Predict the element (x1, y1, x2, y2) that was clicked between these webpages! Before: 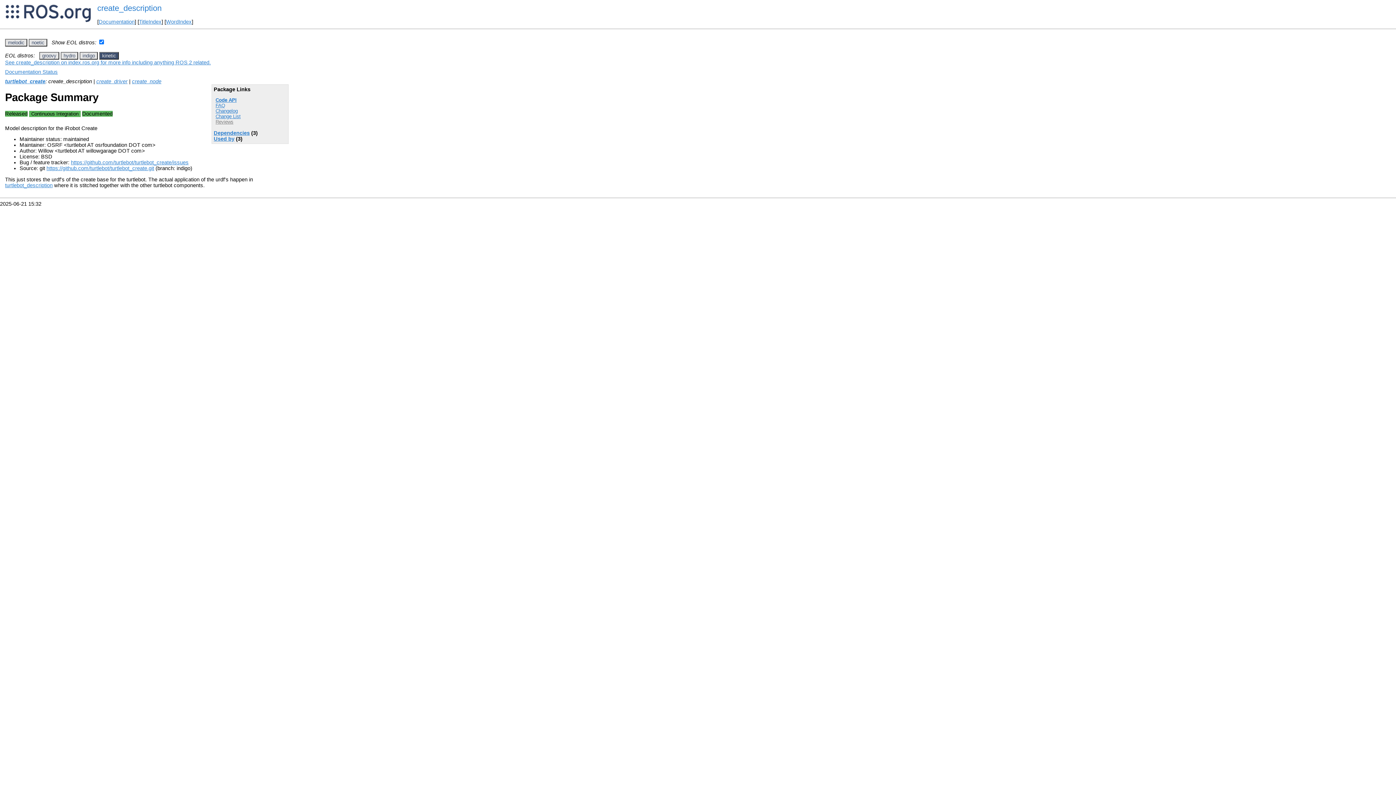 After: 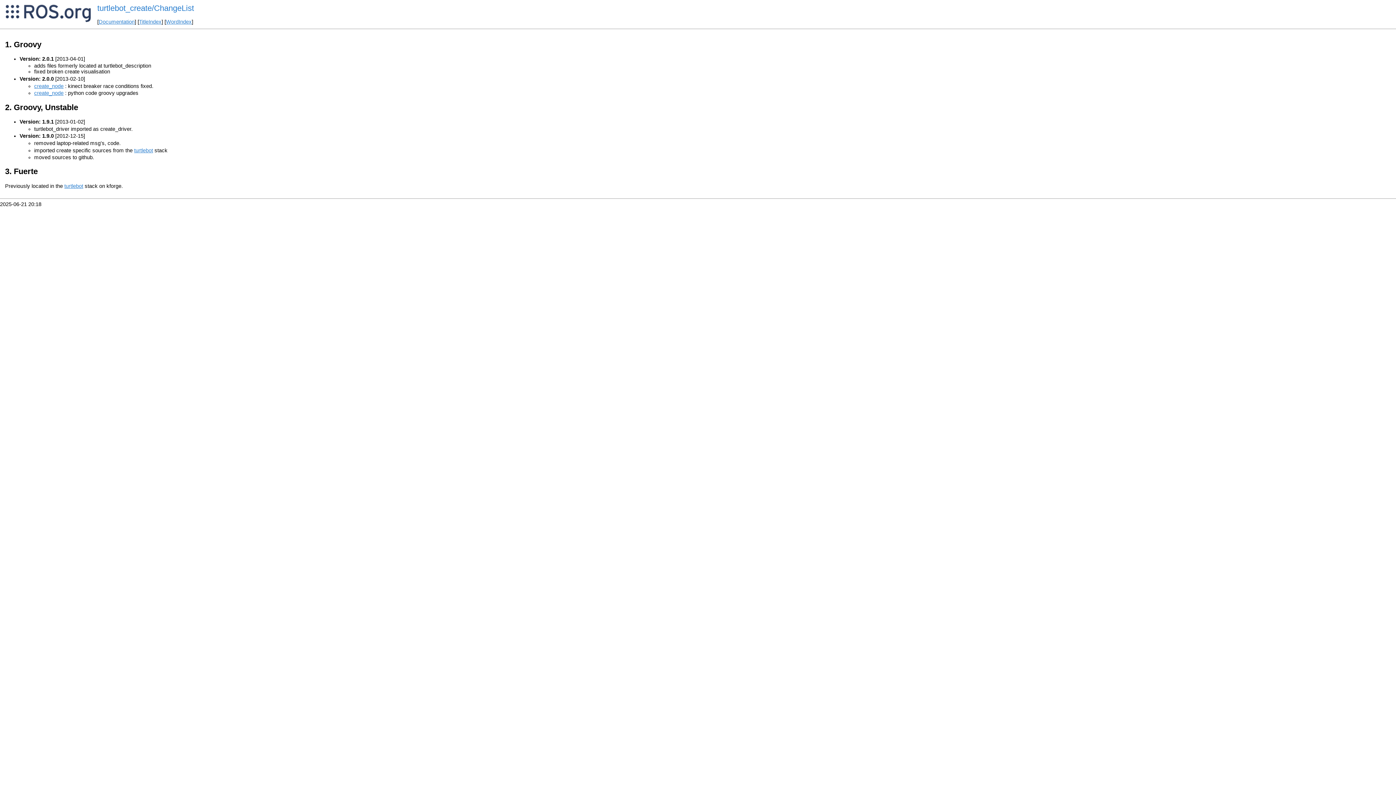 Action: bbox: (215, 113, 240, 119) label: Change List